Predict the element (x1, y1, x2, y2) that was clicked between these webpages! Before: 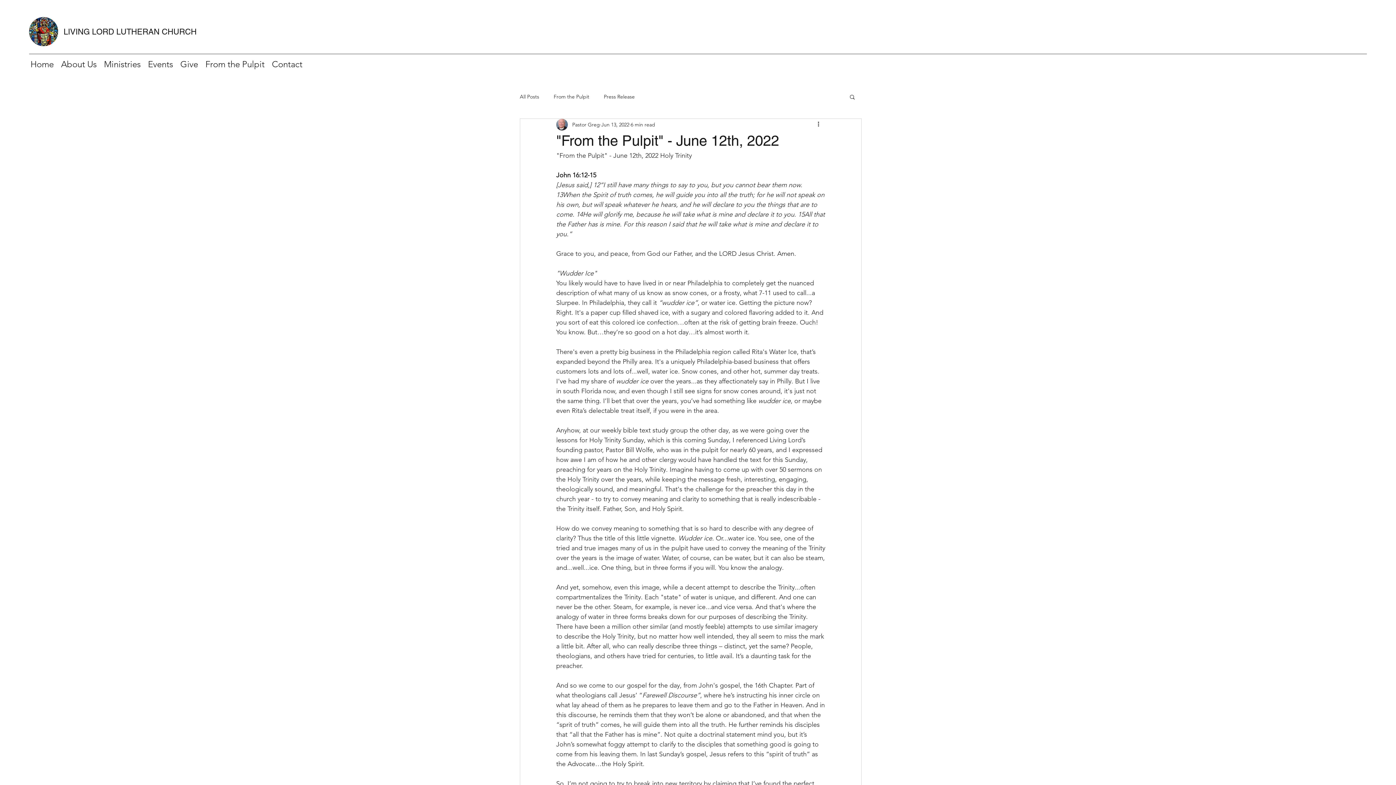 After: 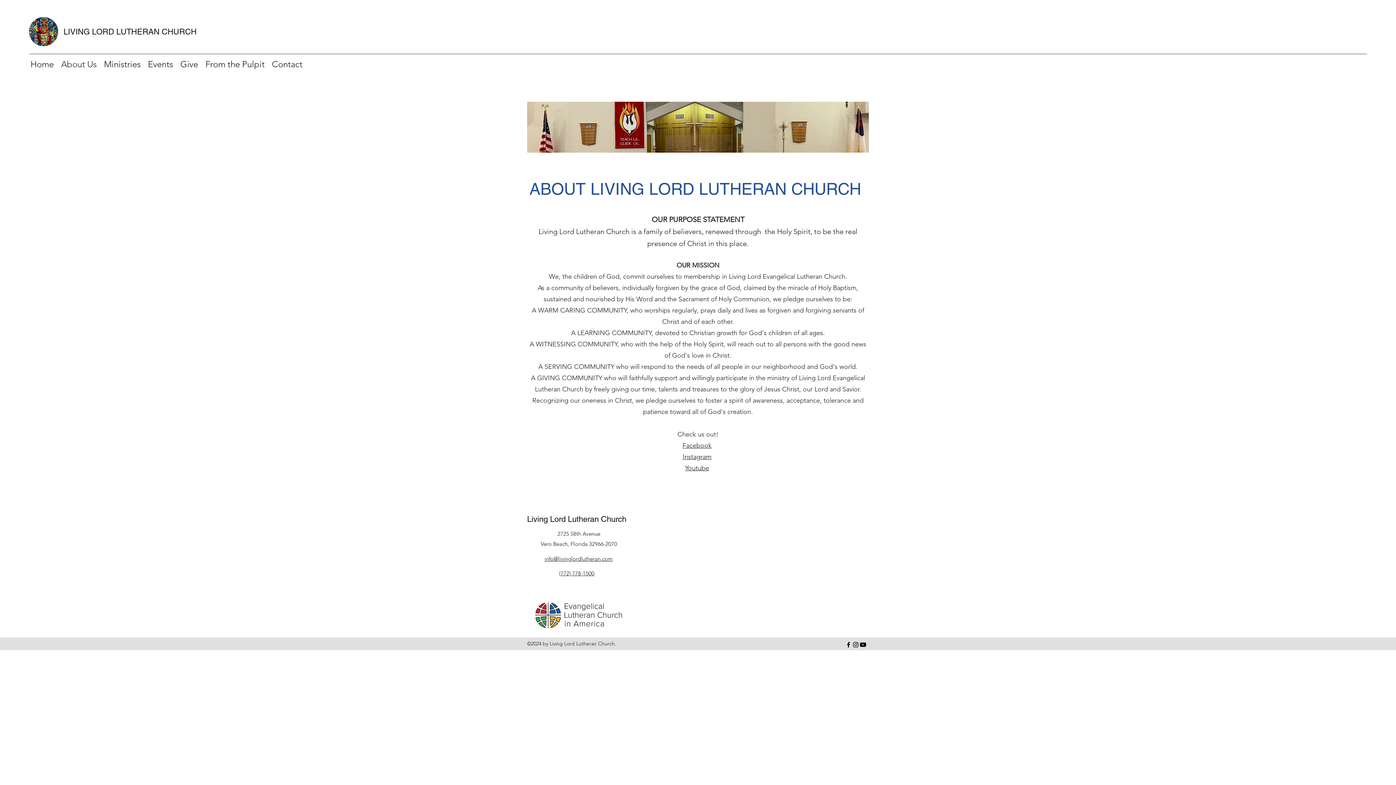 Action: label: About Us bbox: (57, 58, 100, 69)